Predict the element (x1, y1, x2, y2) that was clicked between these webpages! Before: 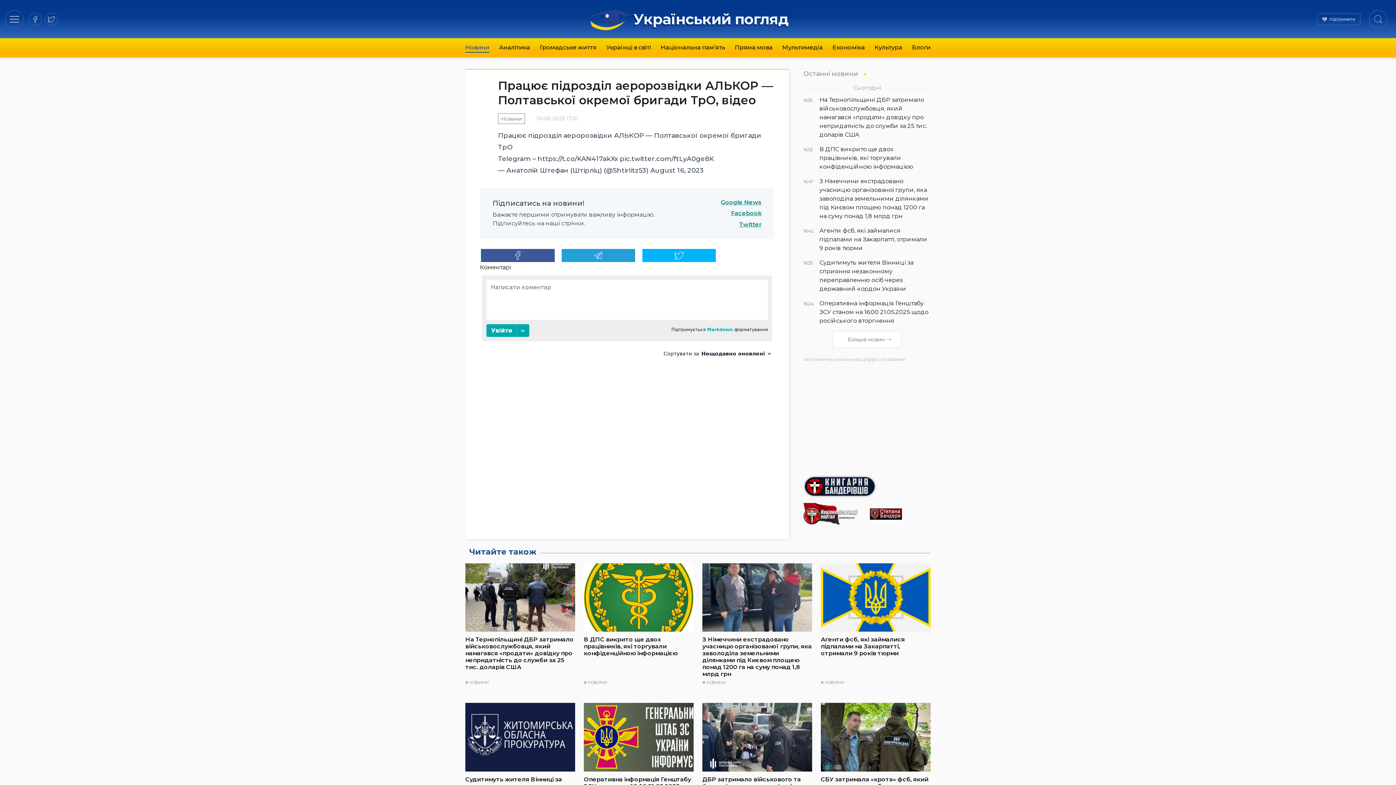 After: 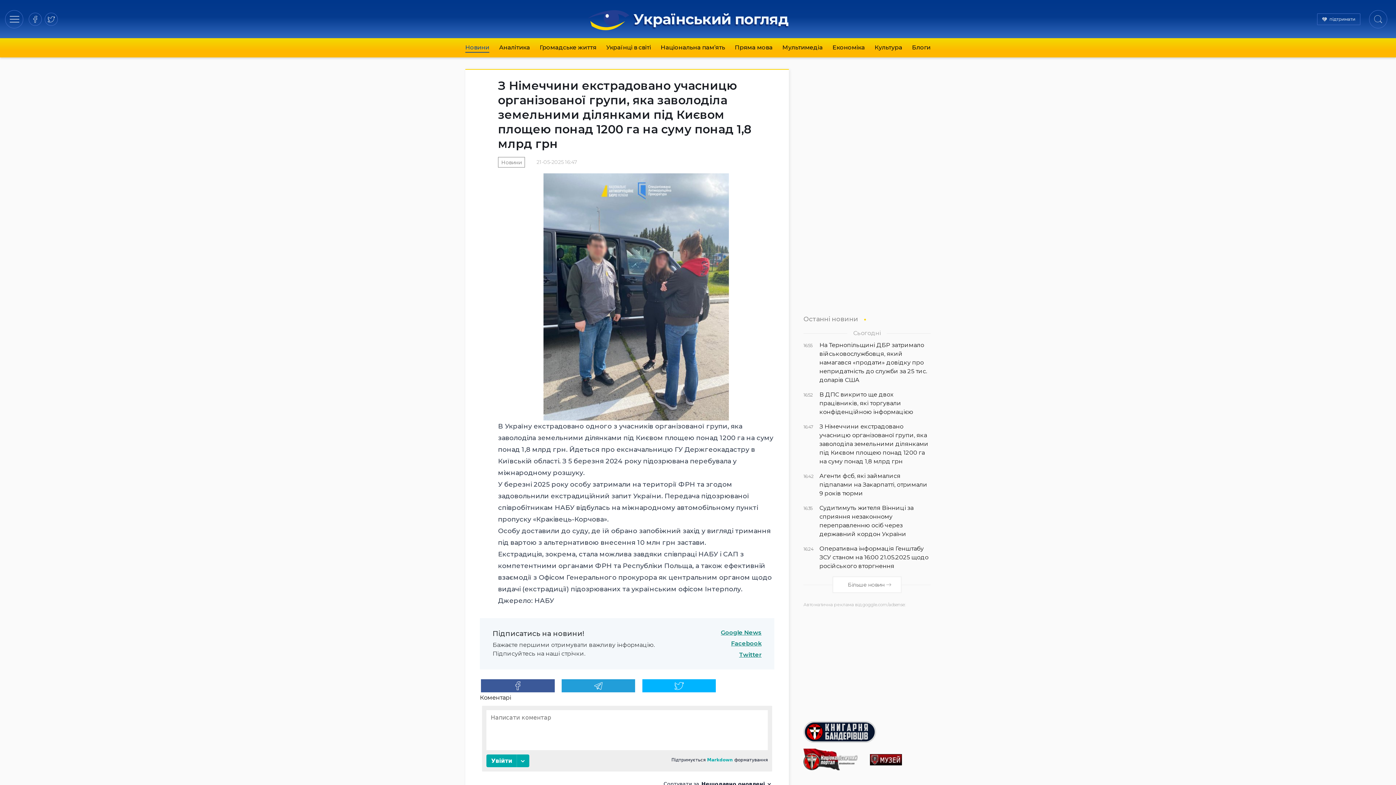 Action: label: 16:47
З Німеччини екстрадовано учасницю організованої групи, яка заволоділа земельними ділянками під Києвом площею понад 1200 га на суму понад 1,8 млрд грн bbox: (803, 177, 930, 220)